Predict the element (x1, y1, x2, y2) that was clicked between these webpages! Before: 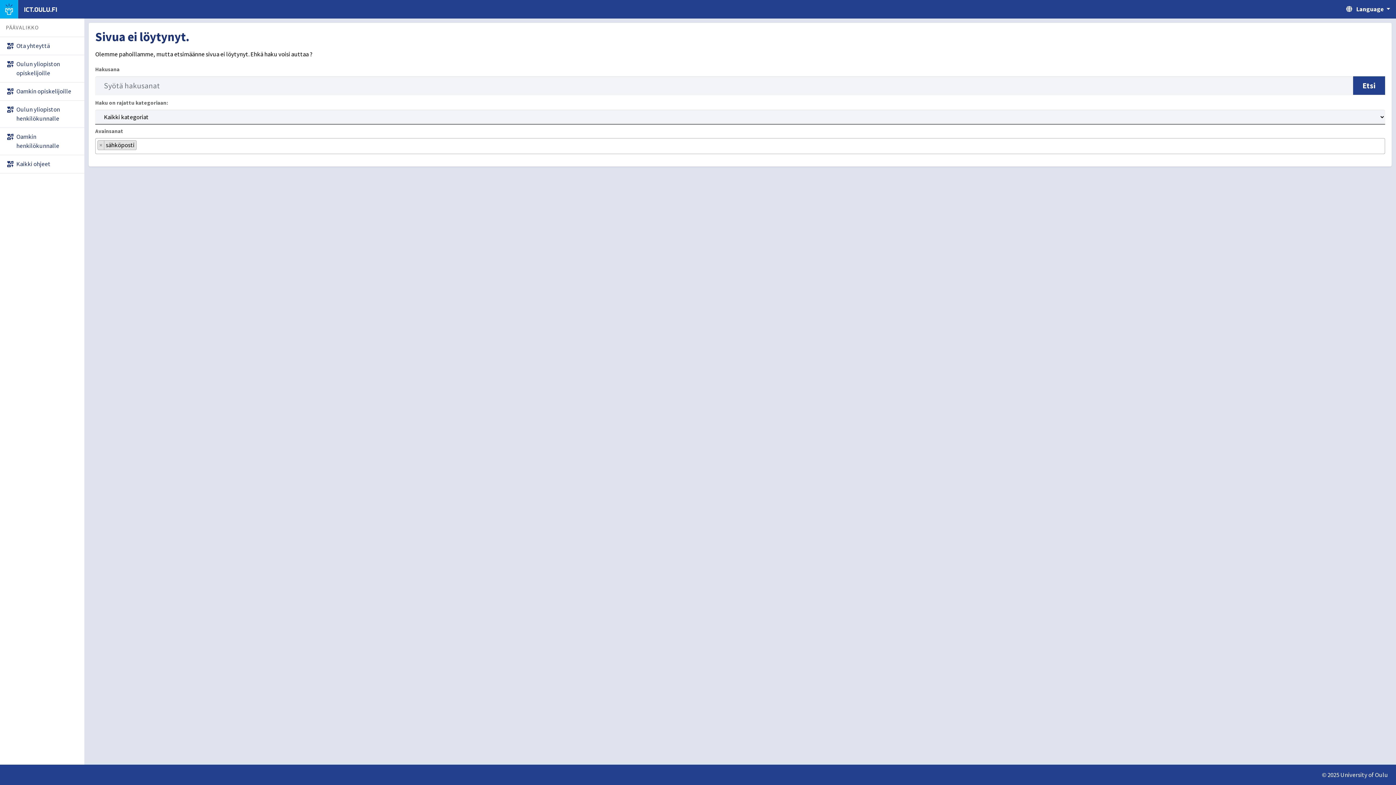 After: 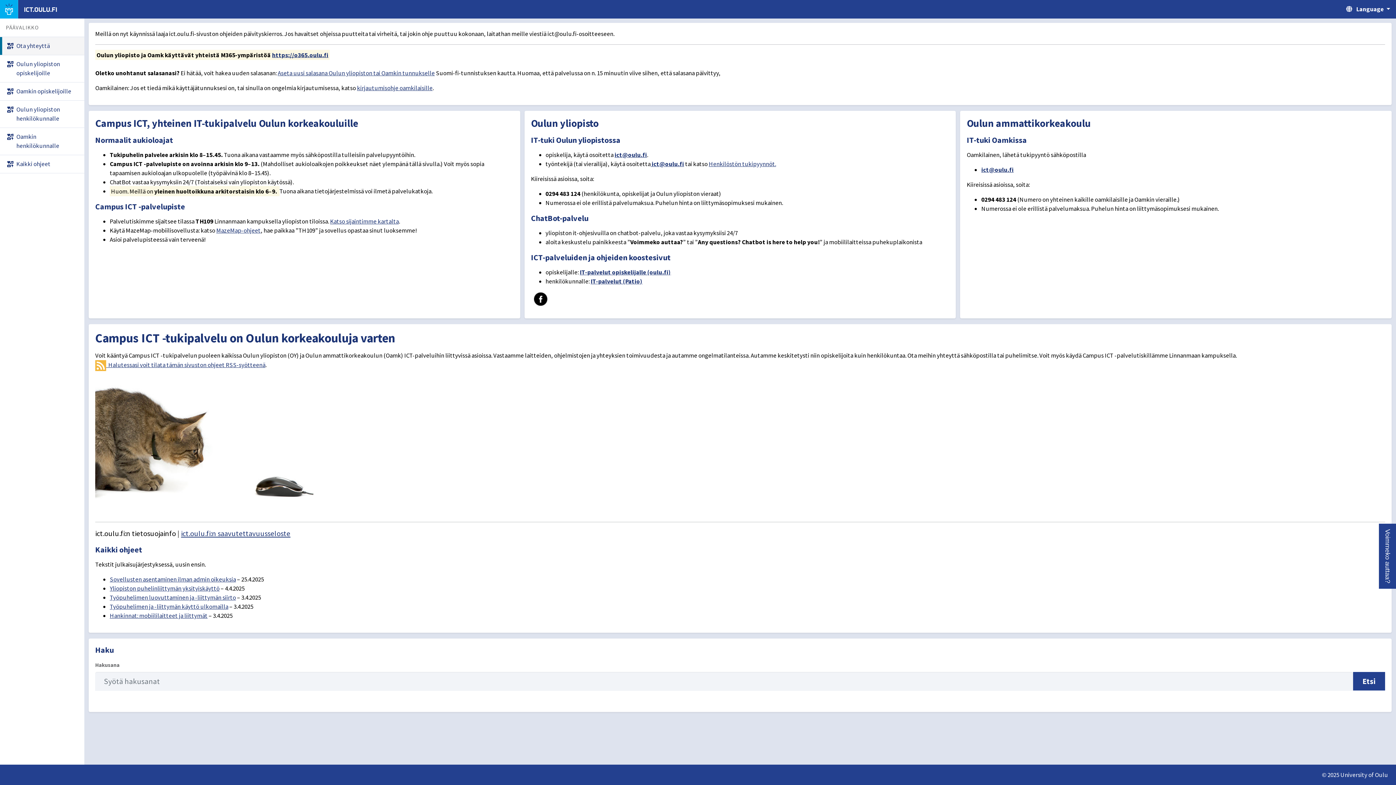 Action: bbox: (0, 37, 84, 54) label: Ota yhteyttä